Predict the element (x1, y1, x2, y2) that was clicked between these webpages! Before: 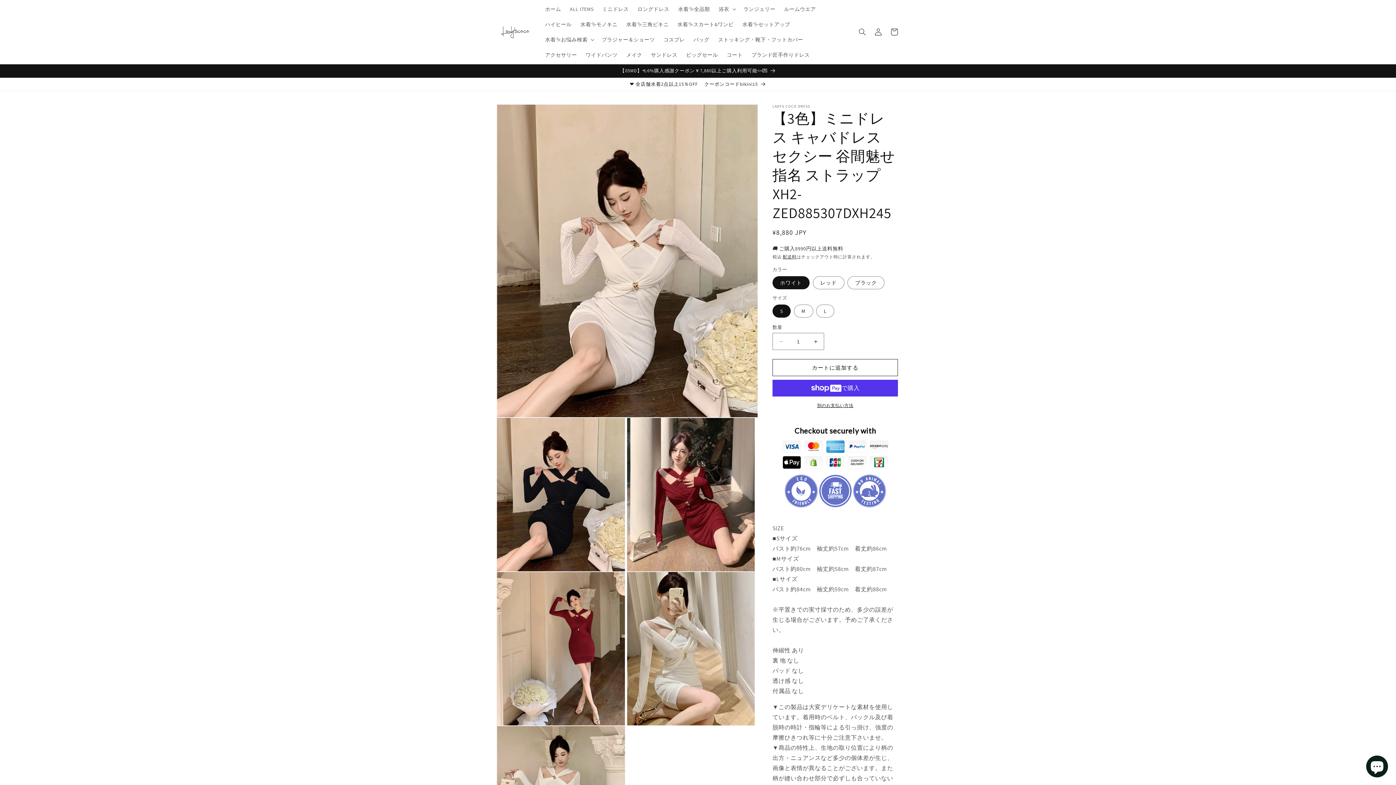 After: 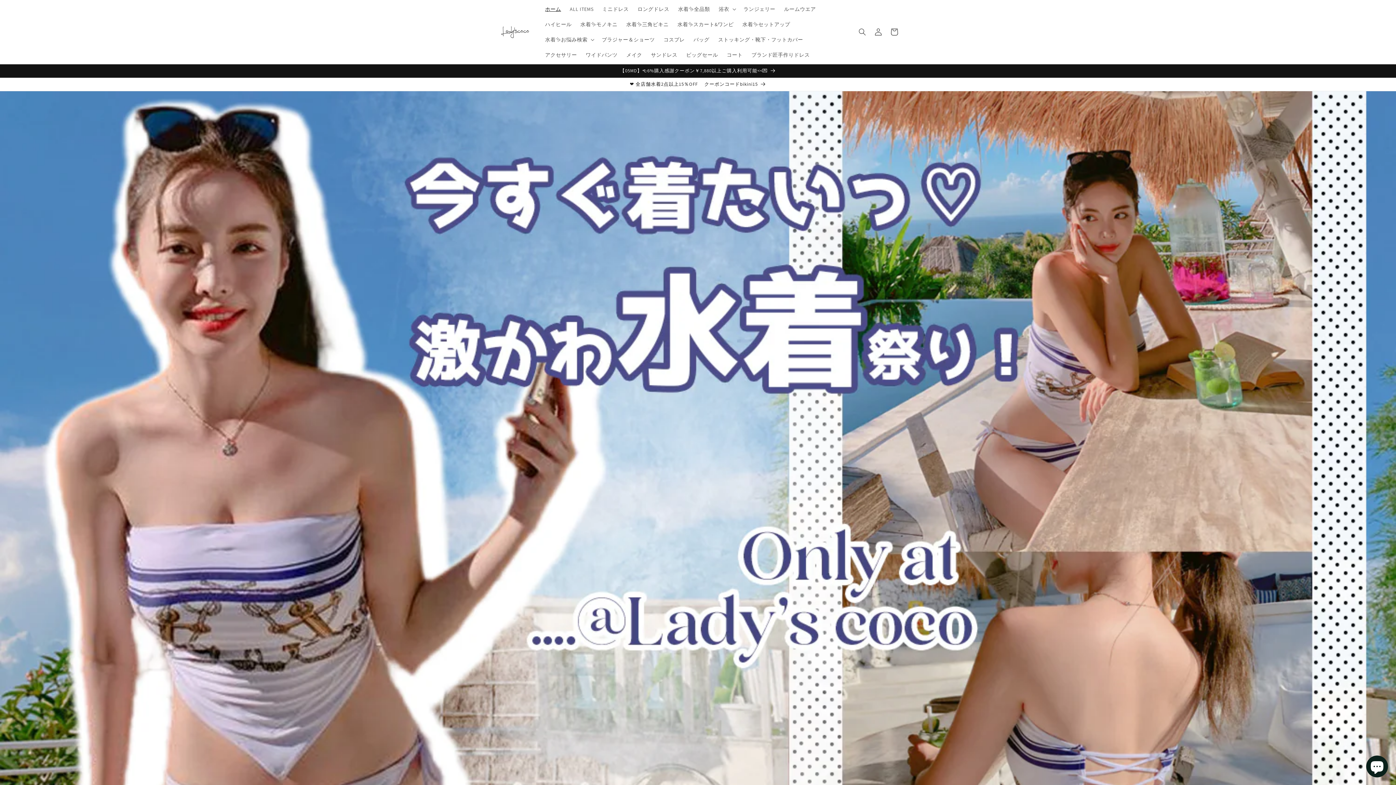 Action: bbox: (495, 12, 533, 51)